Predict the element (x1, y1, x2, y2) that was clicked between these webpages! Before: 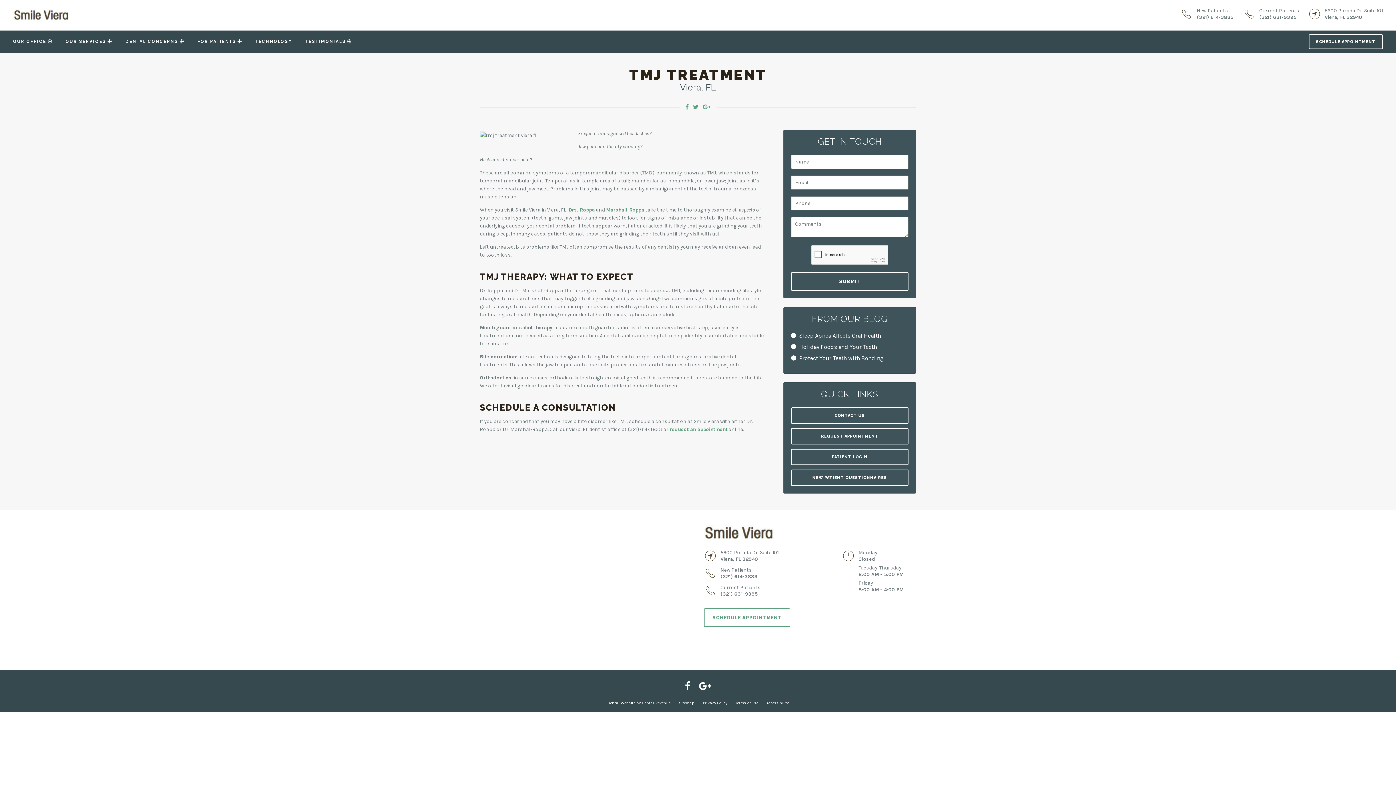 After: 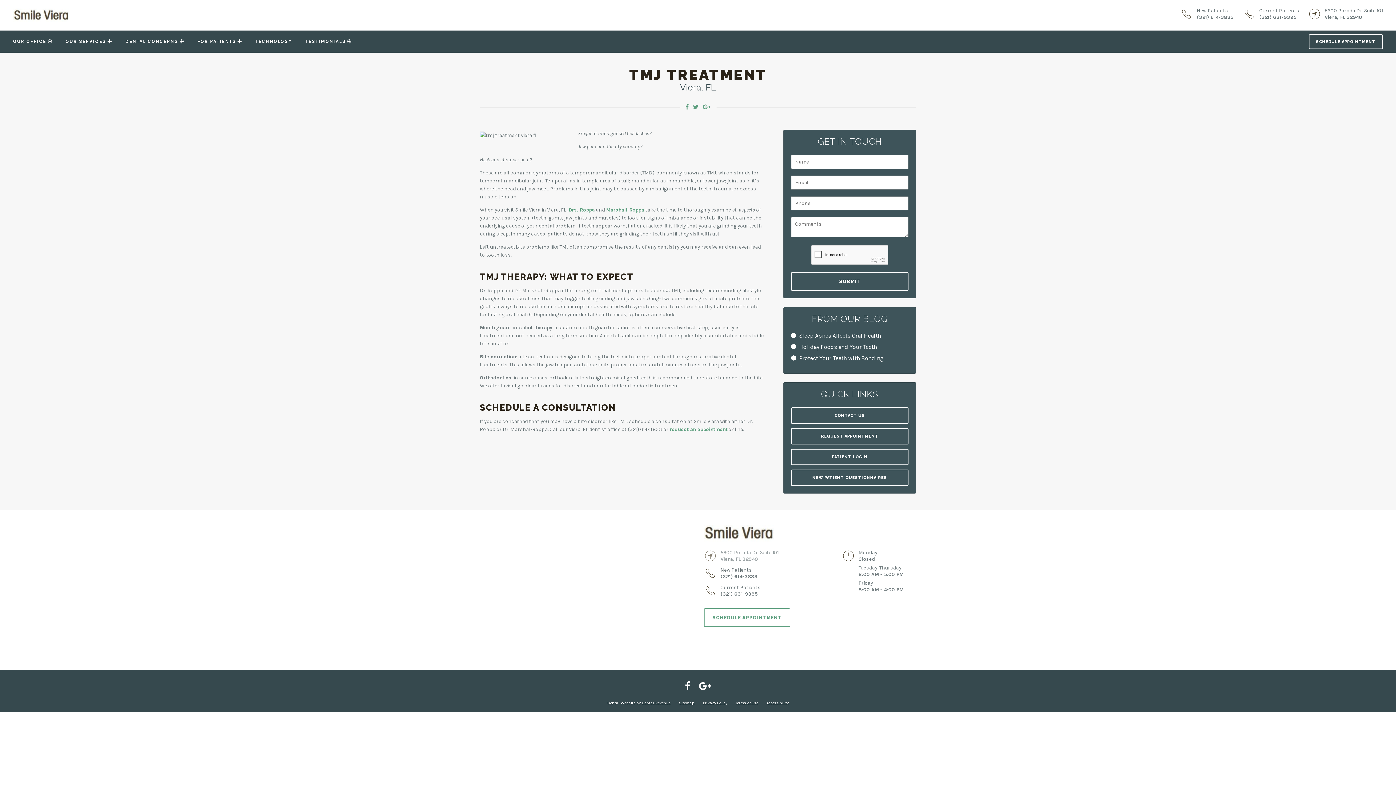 Action: bbox: (704, 549, 842, 564) label: 5600 Porada Dr. Suite 101

Viera, FL 32940